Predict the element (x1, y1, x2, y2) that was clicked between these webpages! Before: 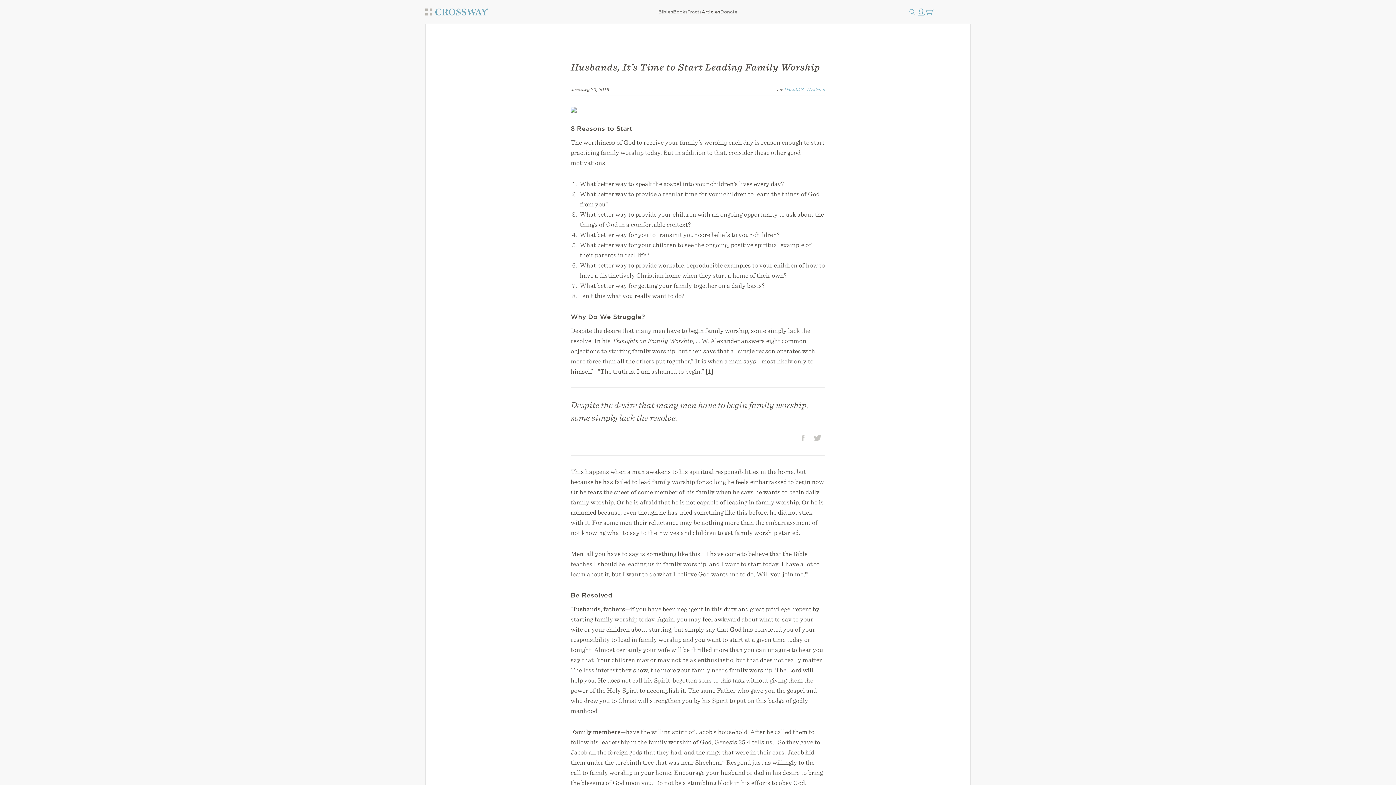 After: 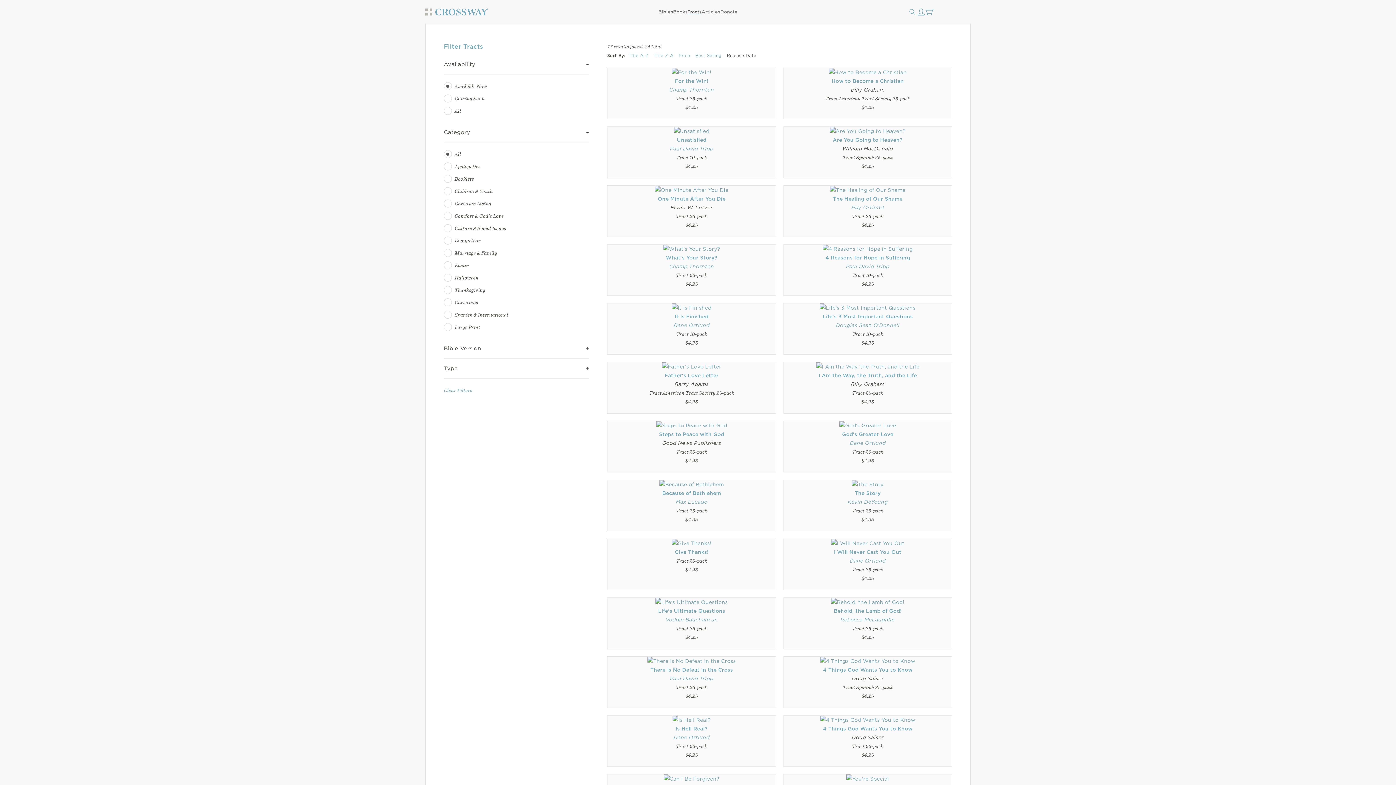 Action: label: Tracts bbox: (687, 7, 701, 16)